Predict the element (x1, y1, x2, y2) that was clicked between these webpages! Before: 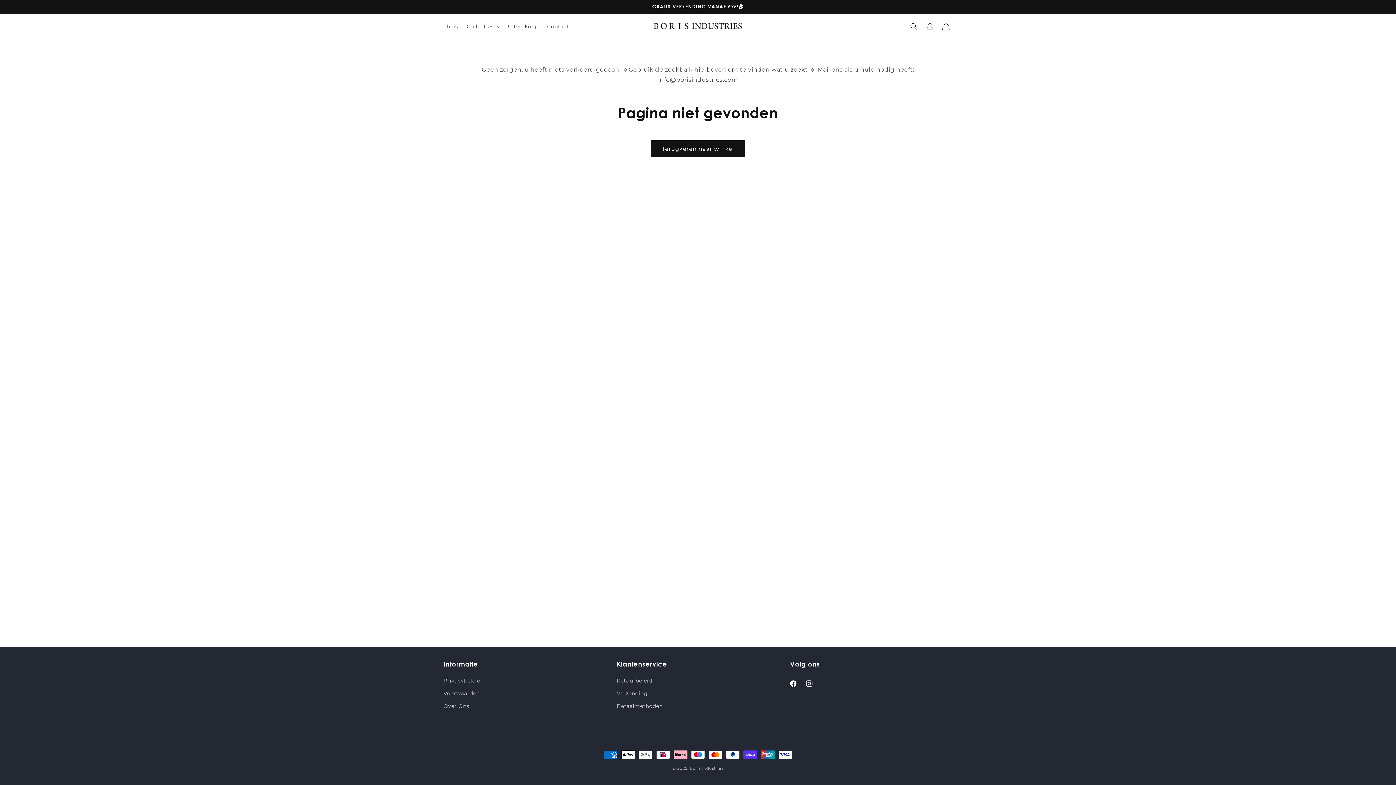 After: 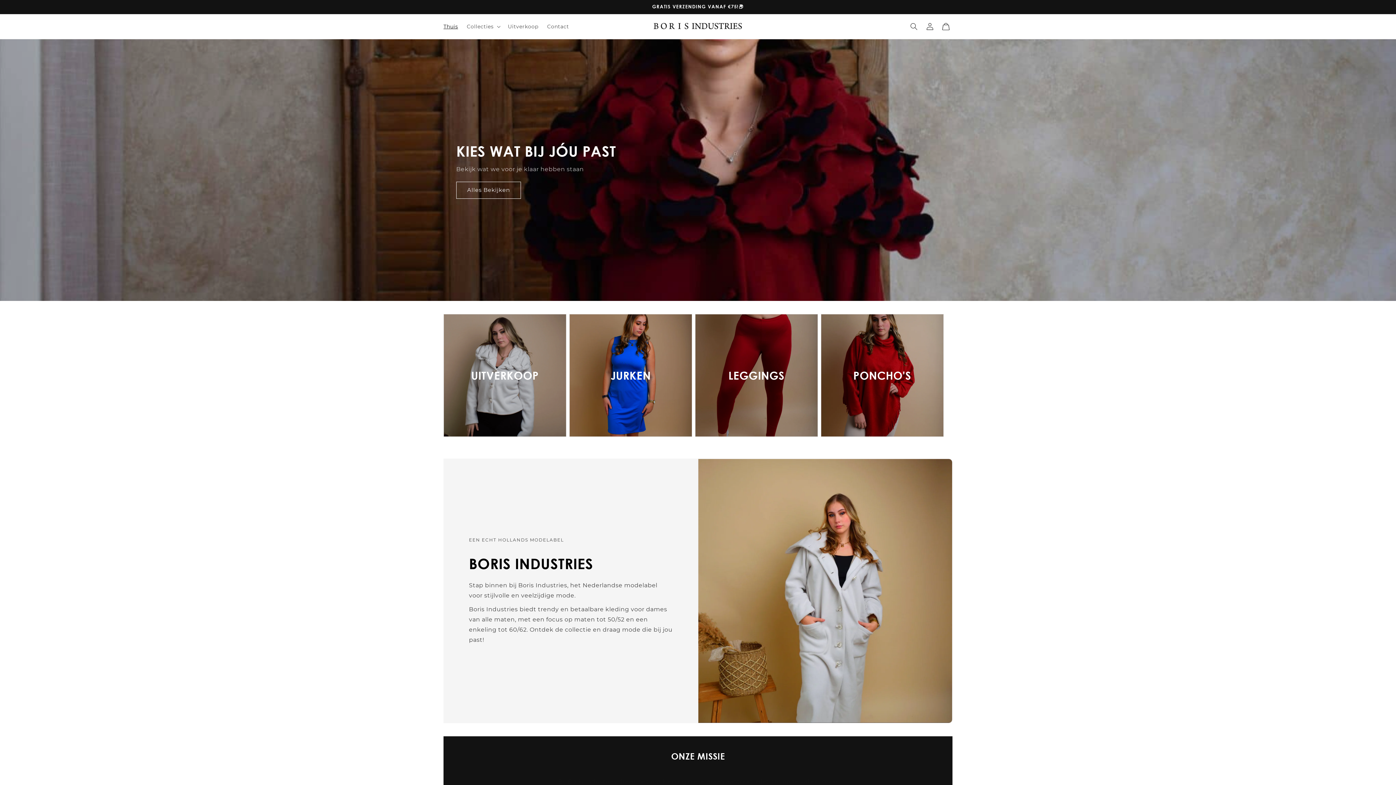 Action: bbox: (650, 18, 746, 34)